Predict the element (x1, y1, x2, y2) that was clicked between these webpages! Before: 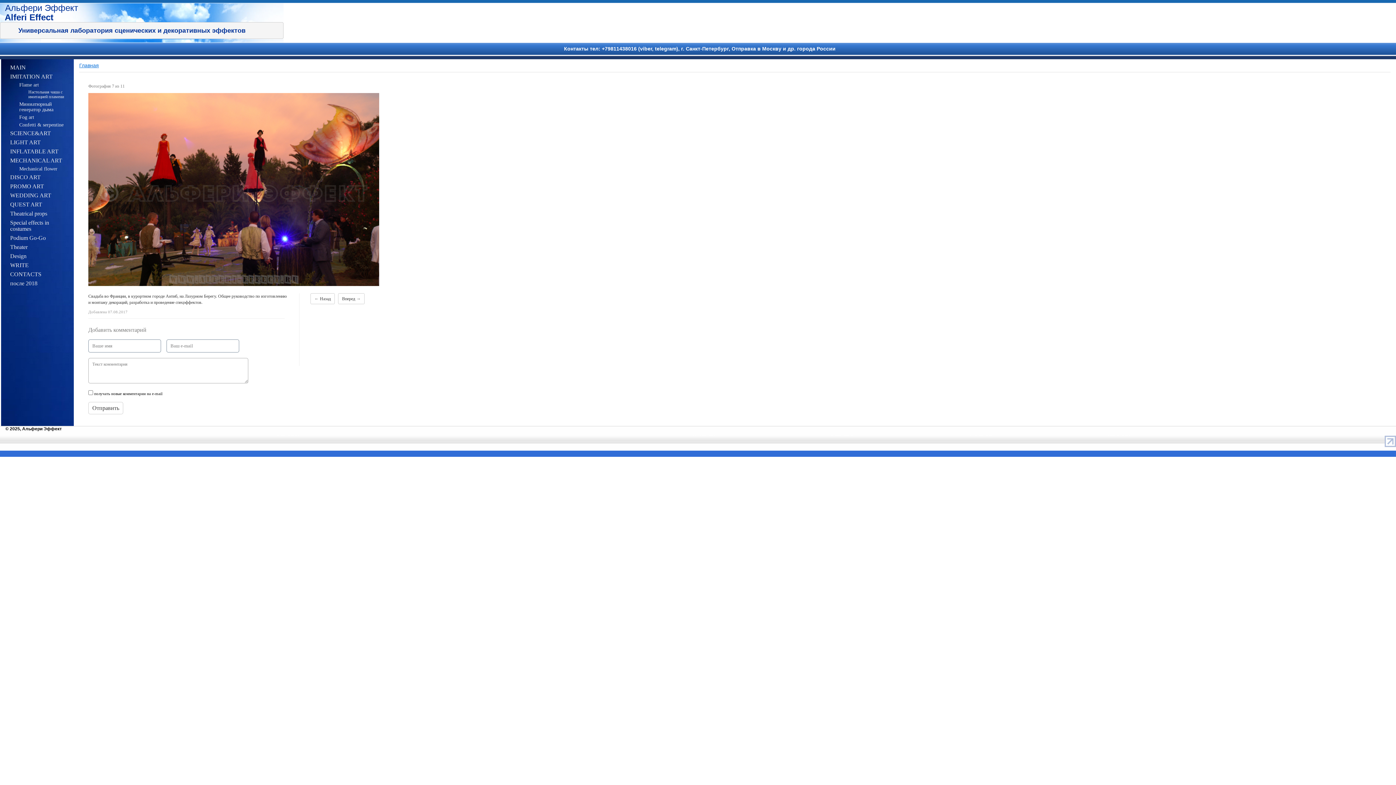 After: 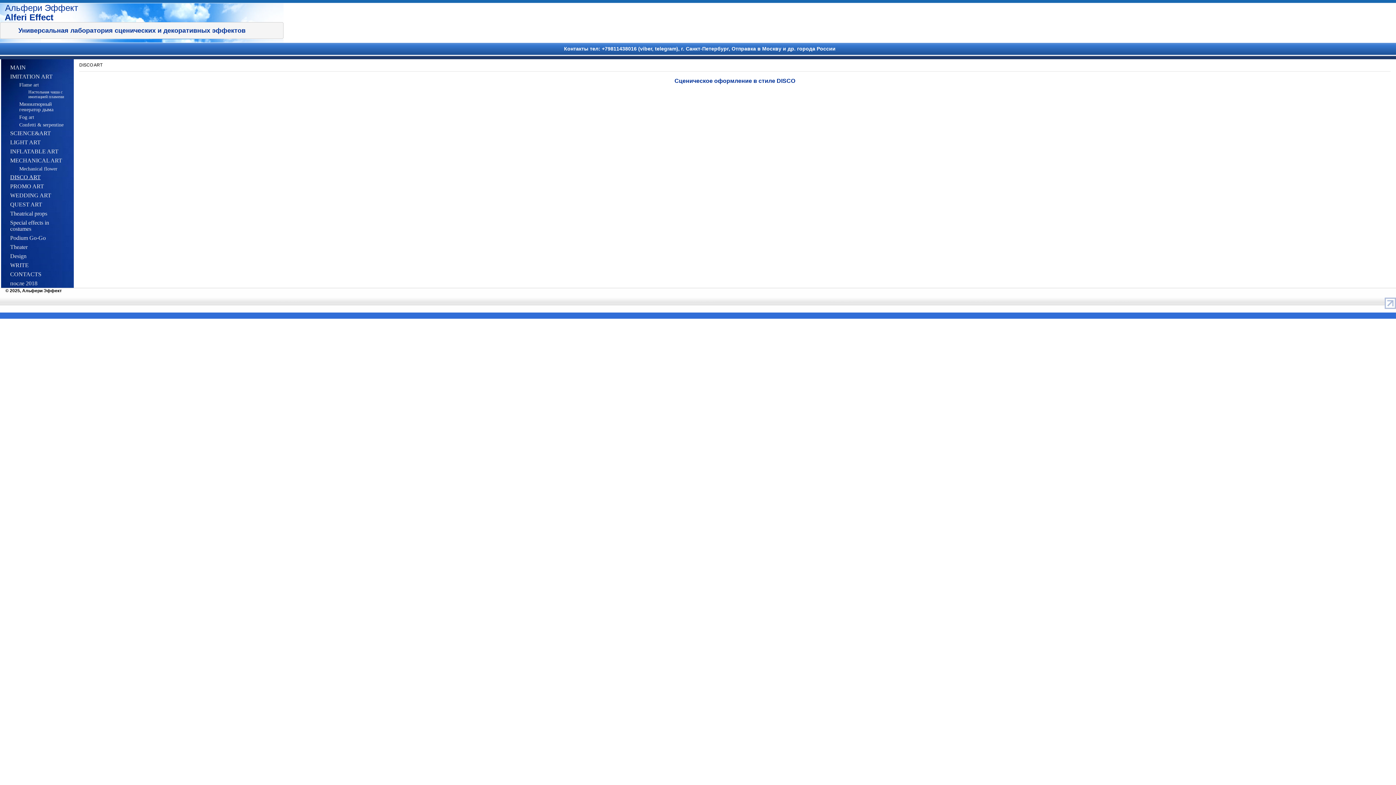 Action: label: DISCO ART bbox: (1, 174, 73, 180)